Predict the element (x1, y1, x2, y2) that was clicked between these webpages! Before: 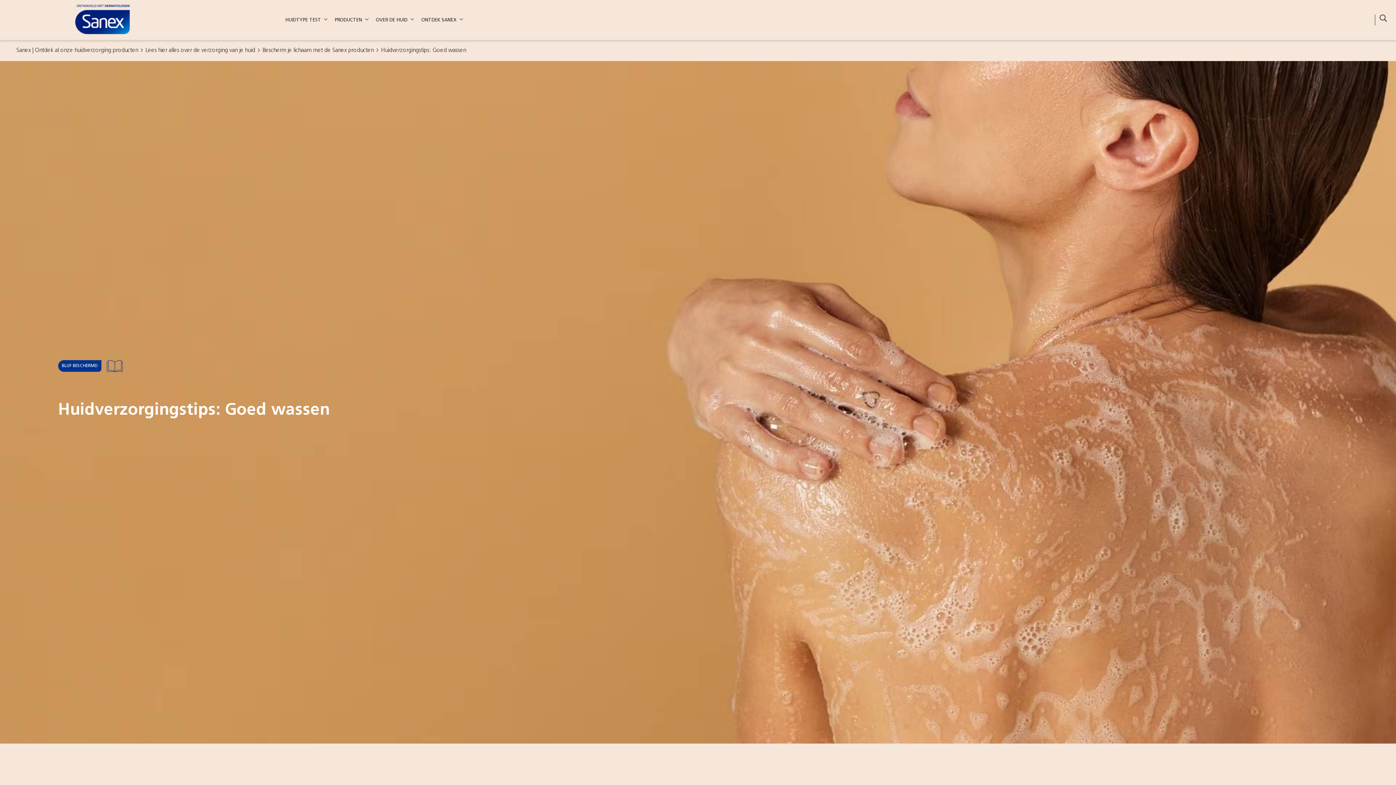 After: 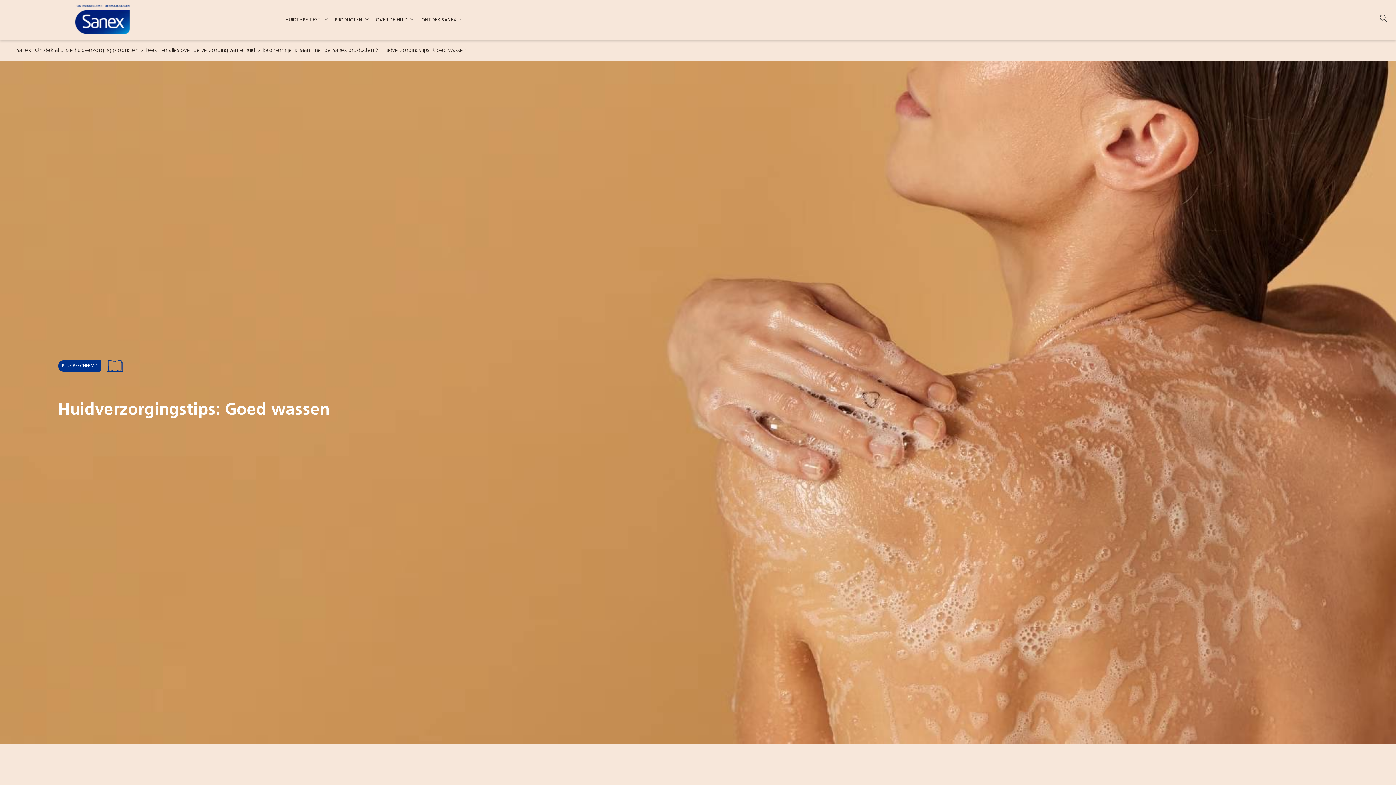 Action: bbox: (334, 17, 362, 22) label: PRODUCTEN